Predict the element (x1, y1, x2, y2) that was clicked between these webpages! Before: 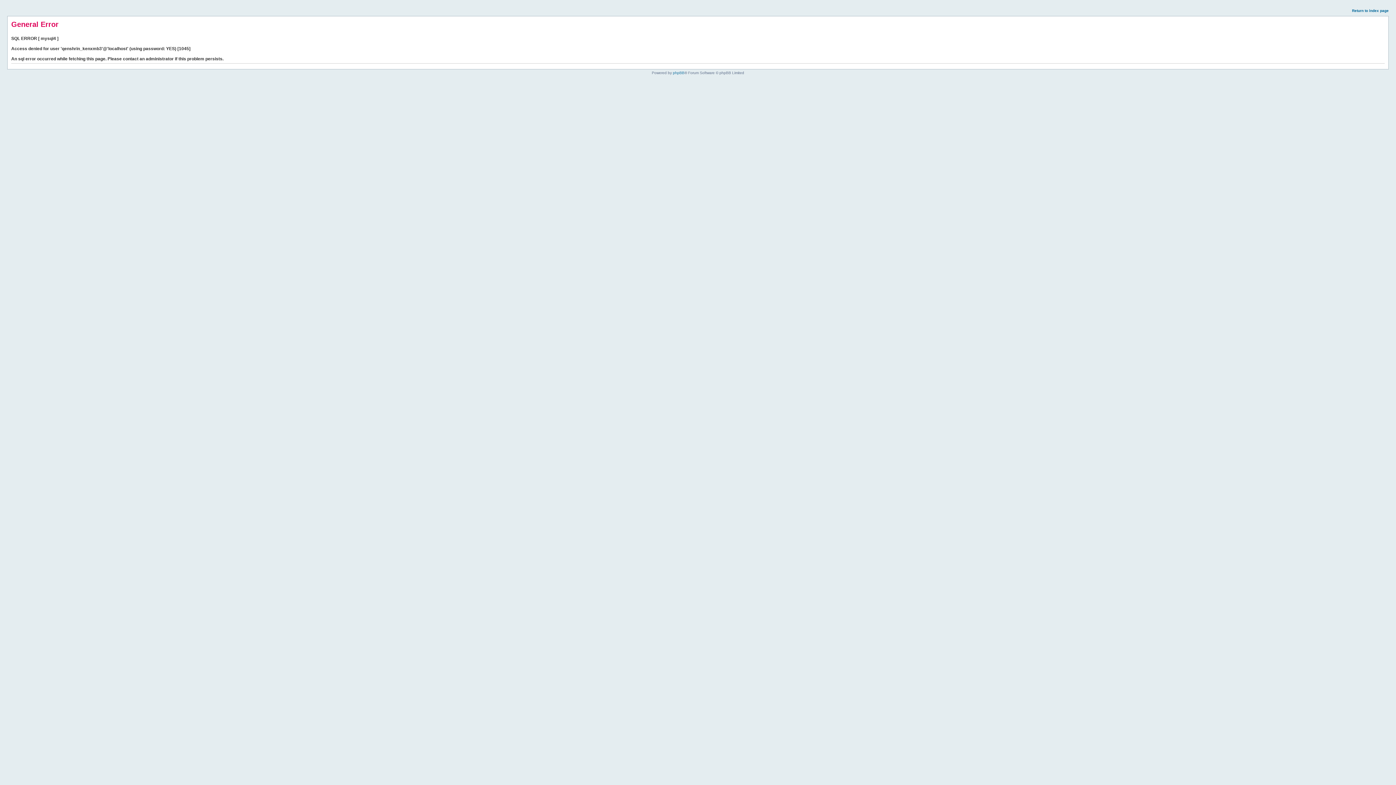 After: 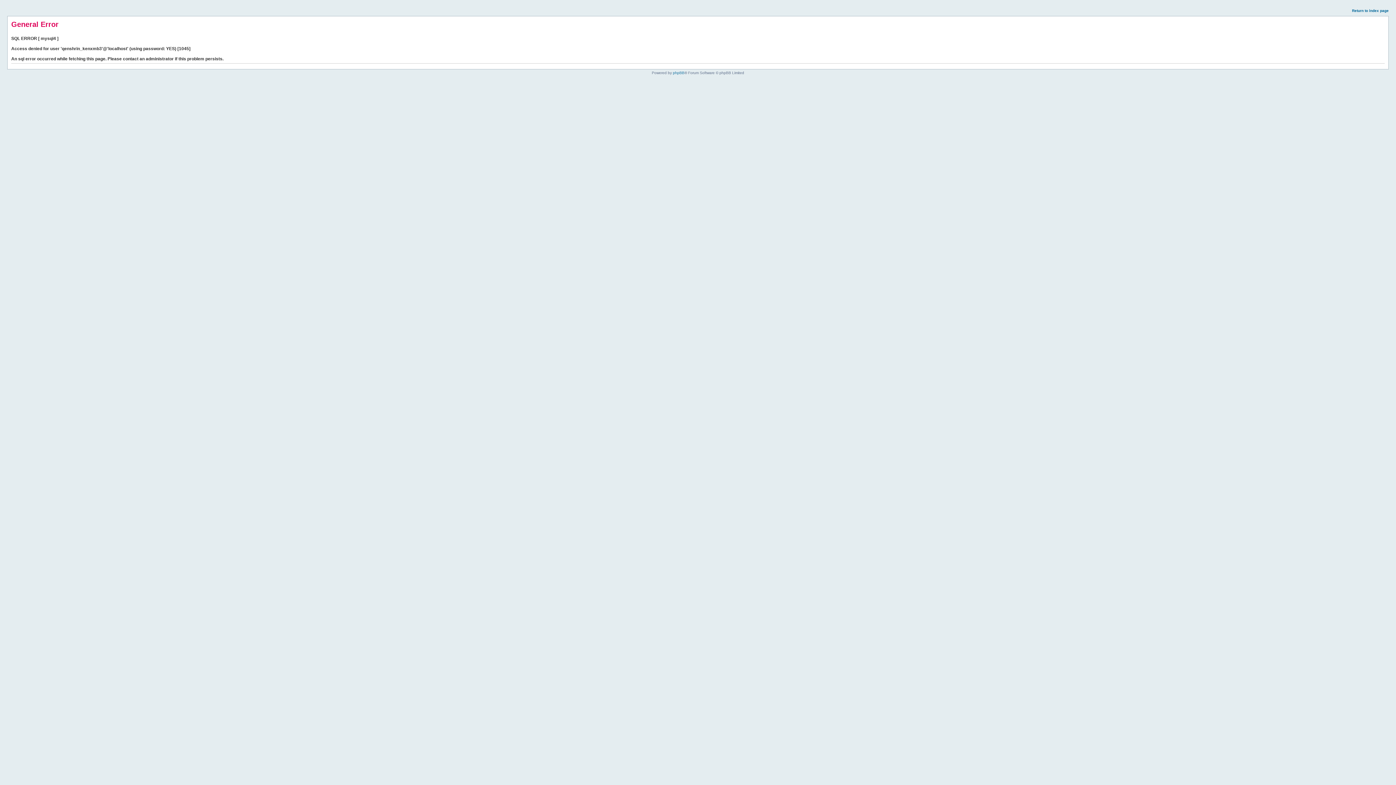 Action: label: Return to index page bbox: (1352, 8, 1389, 12)